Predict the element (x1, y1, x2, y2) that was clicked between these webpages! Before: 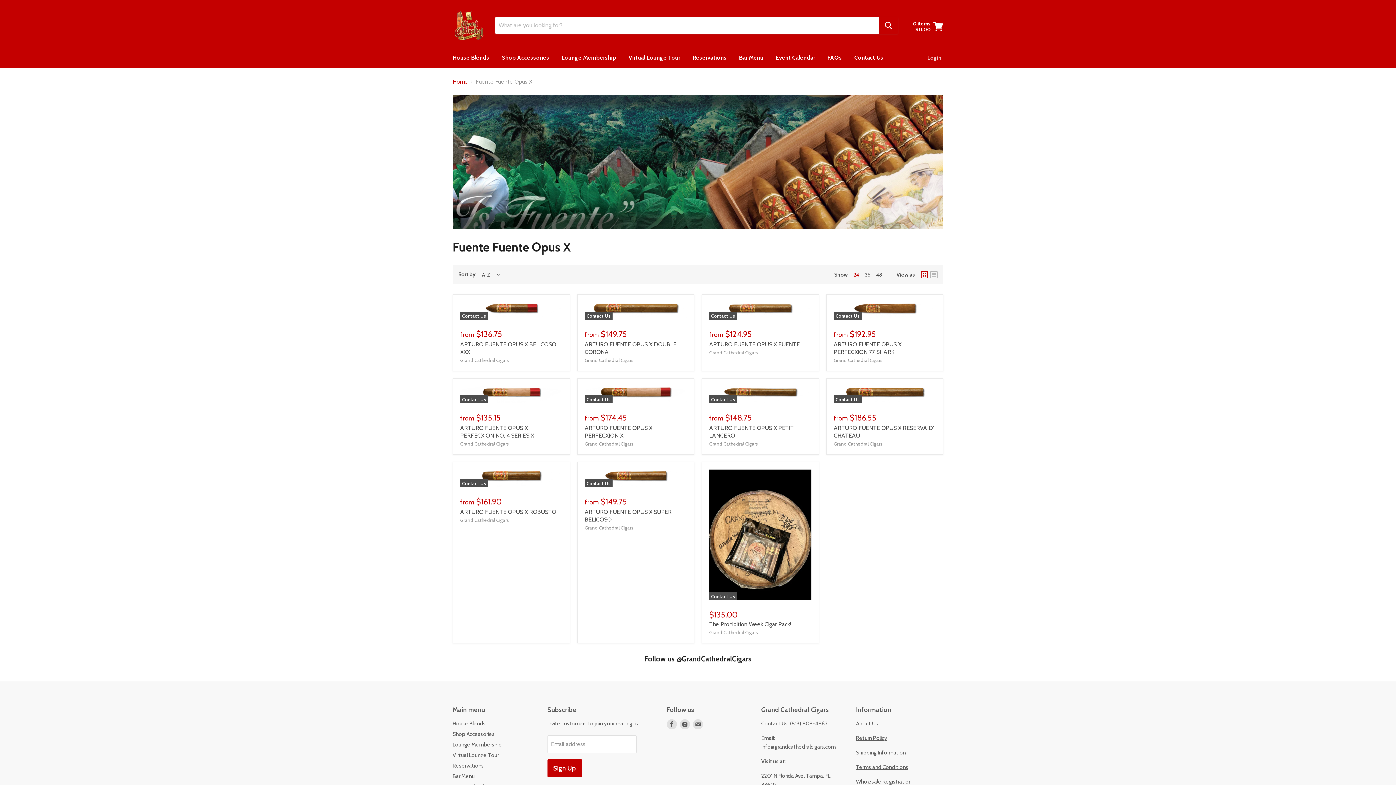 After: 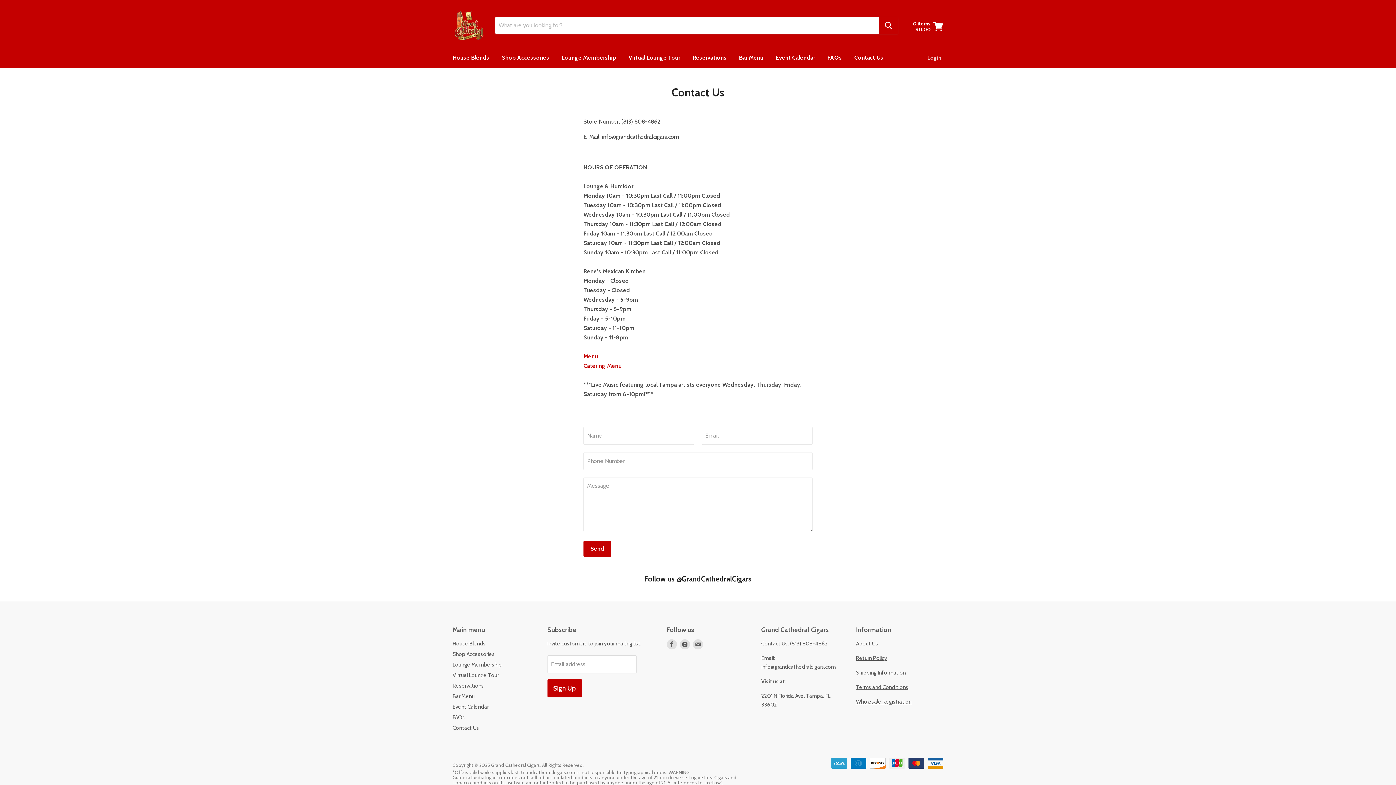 Action: label: Contact Us bbox: (849, 50, 889, 65)